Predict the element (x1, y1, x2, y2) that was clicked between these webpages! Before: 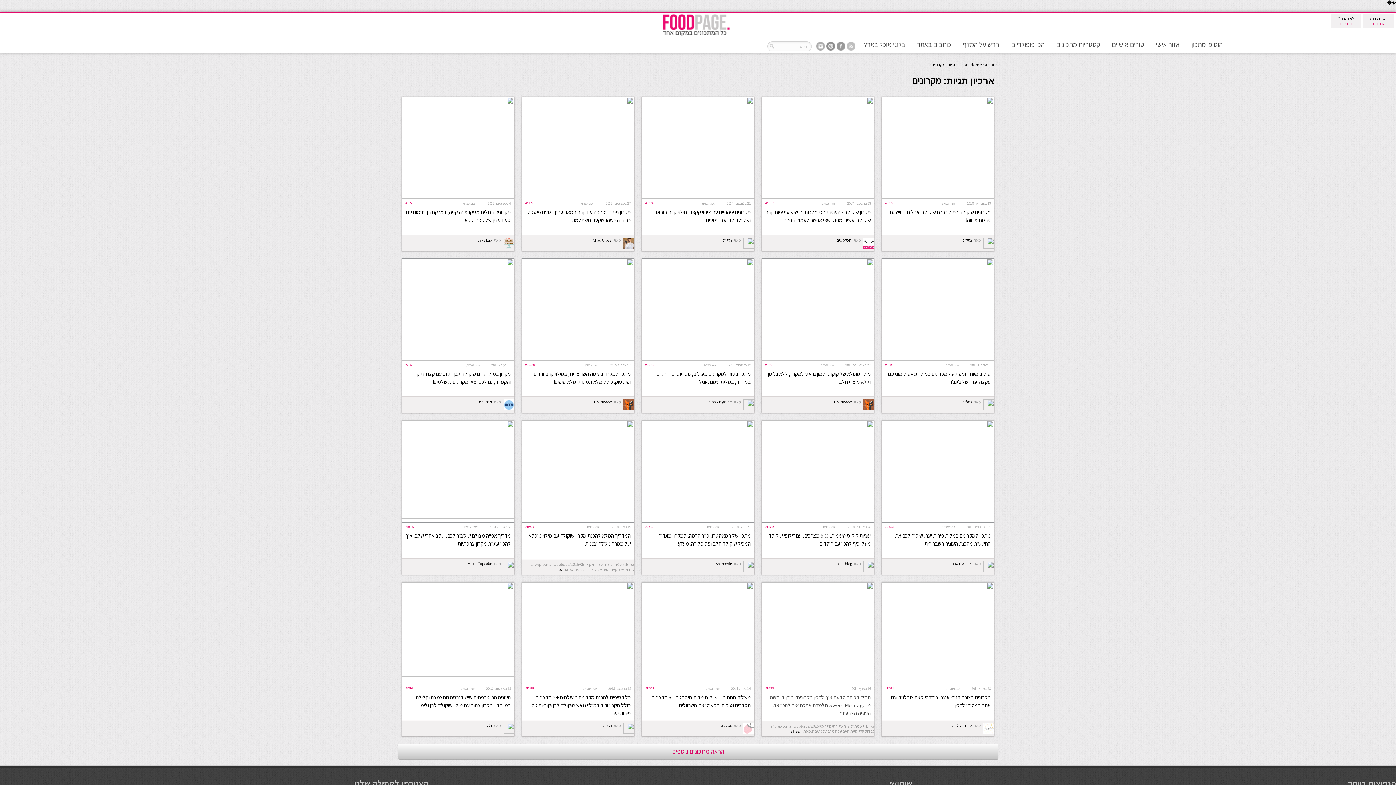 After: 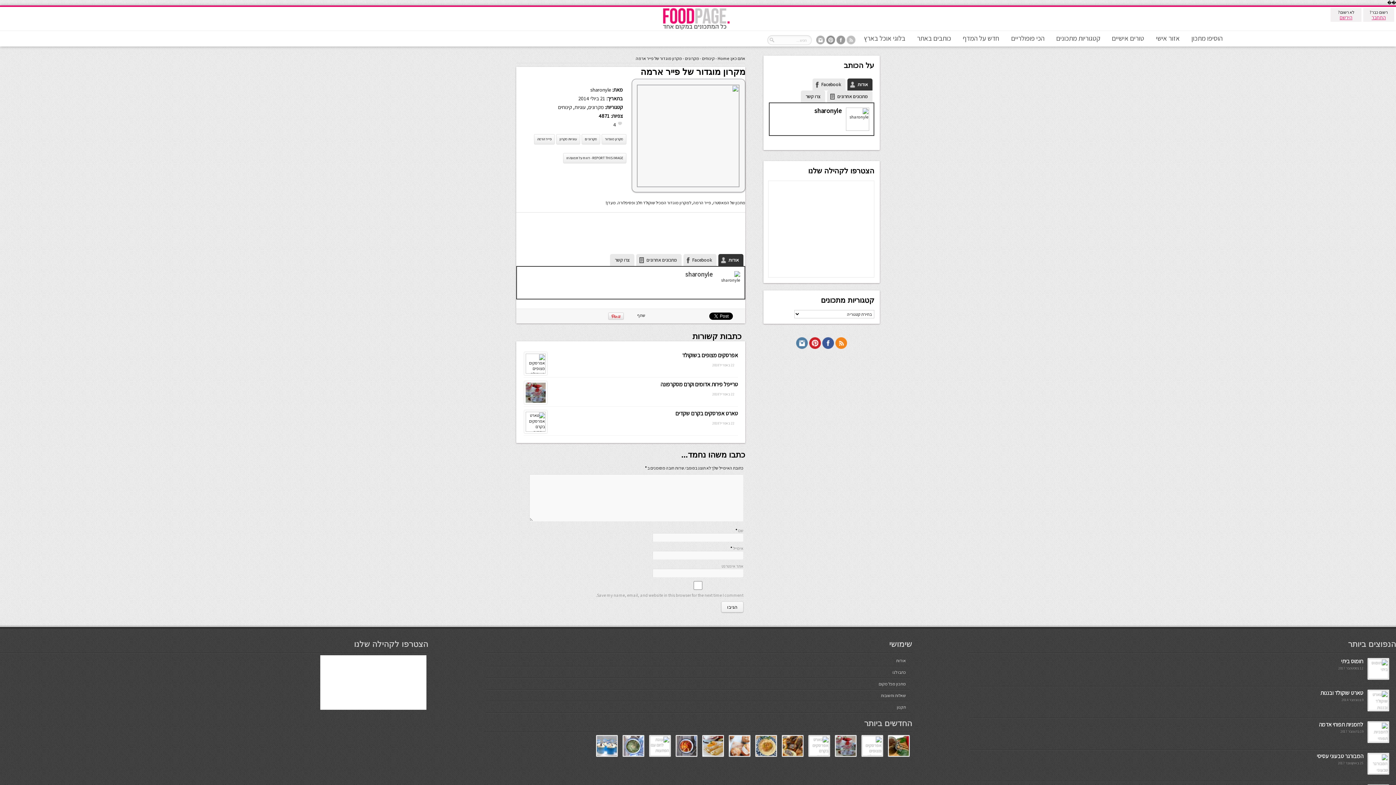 Action: bbox: (645, 524, 654, 528) label: #22177